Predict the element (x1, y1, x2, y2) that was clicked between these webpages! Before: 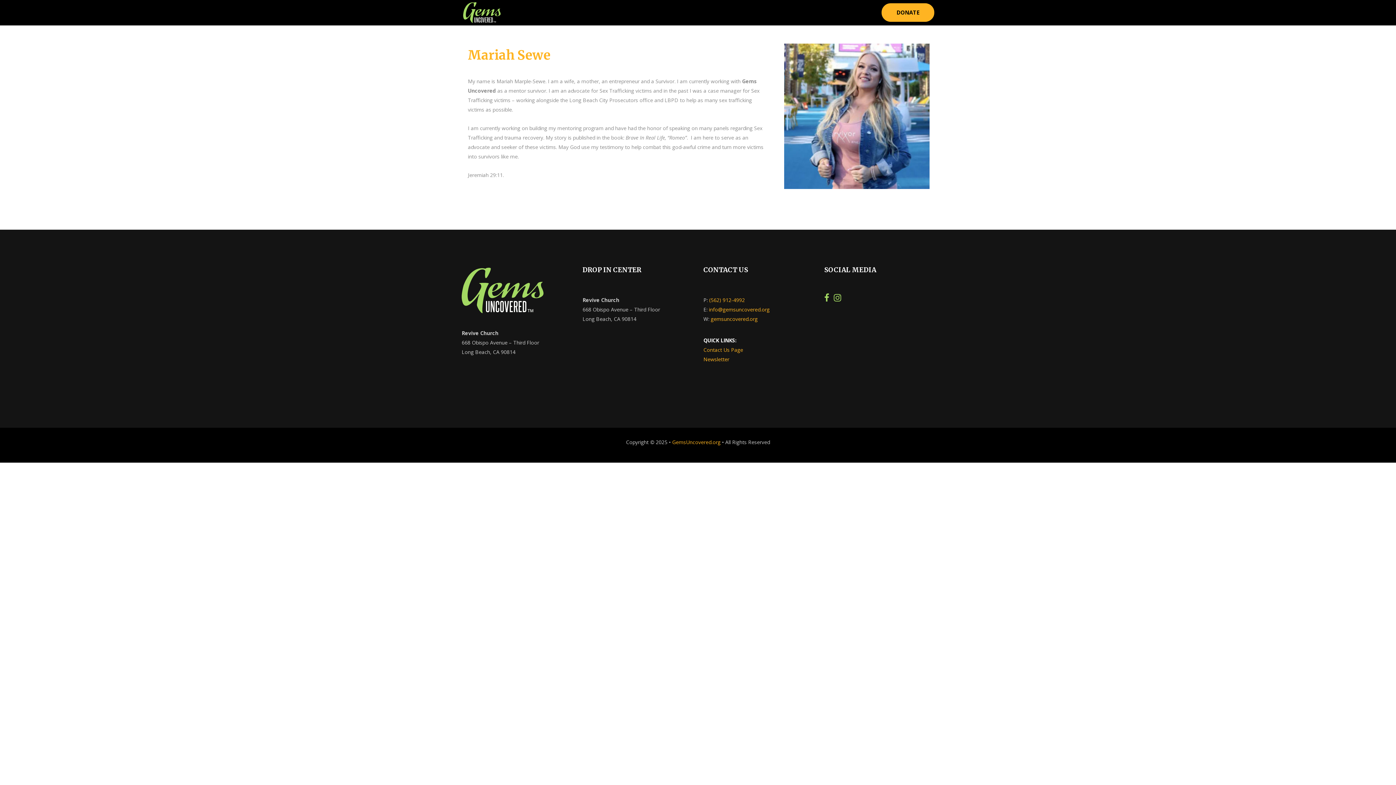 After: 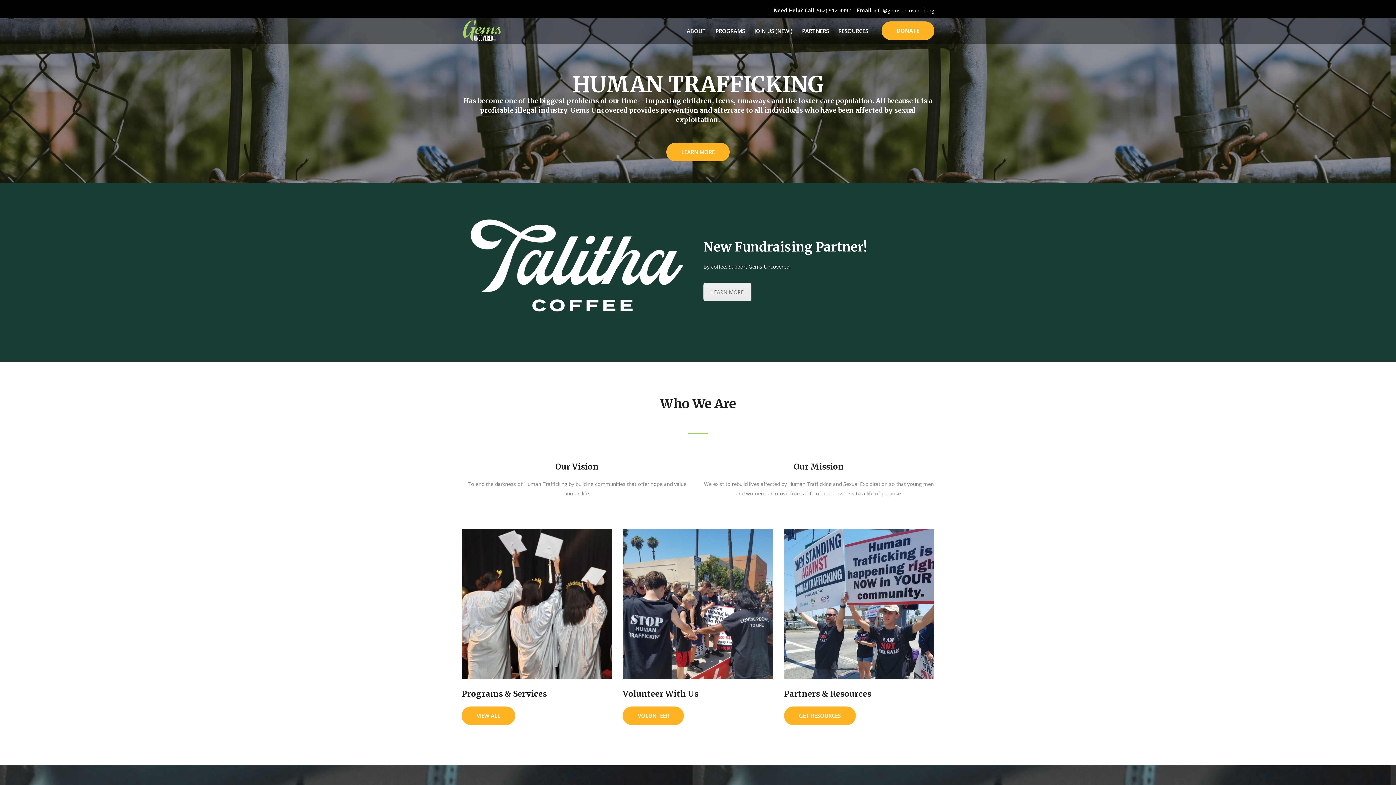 Action: label: GemsUncovered.org bbox: (672, 438, 720, 445)